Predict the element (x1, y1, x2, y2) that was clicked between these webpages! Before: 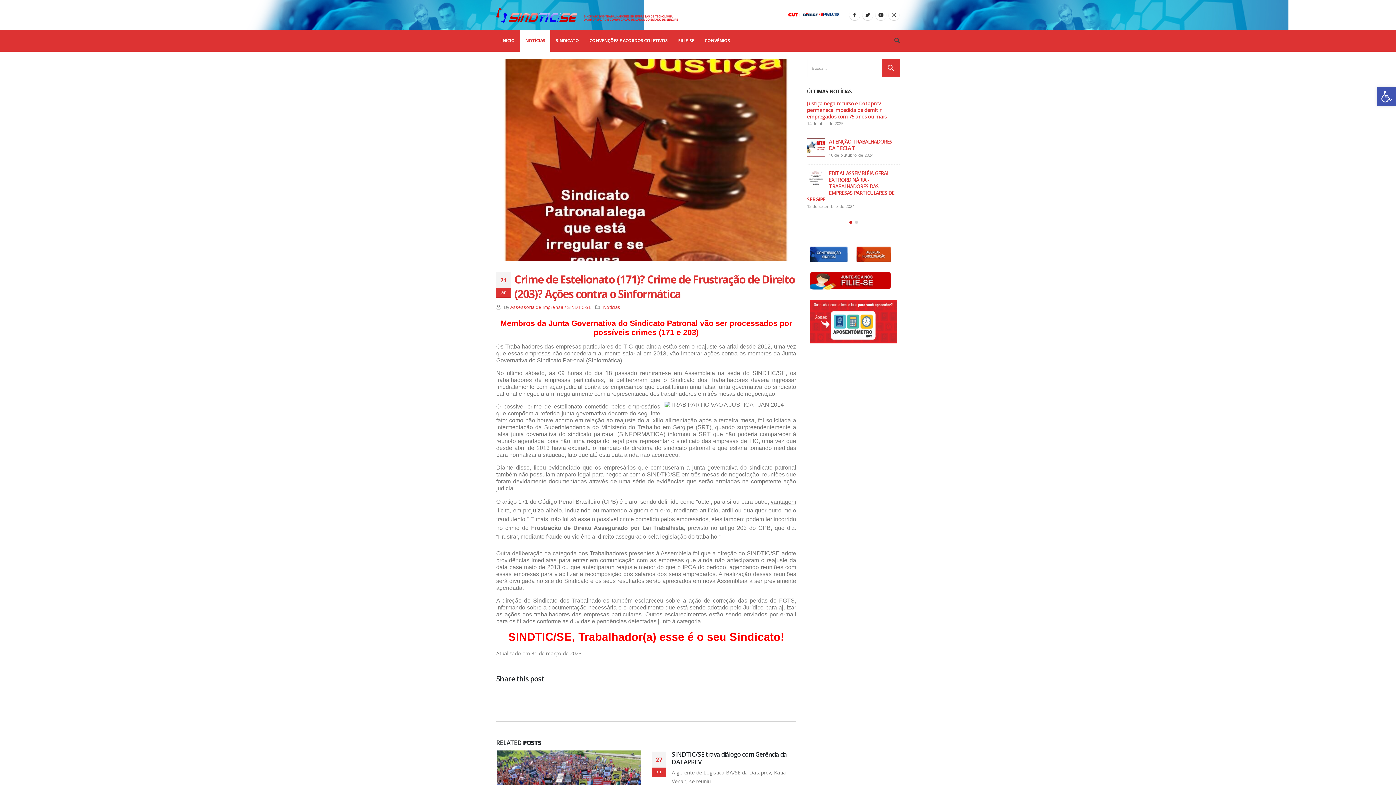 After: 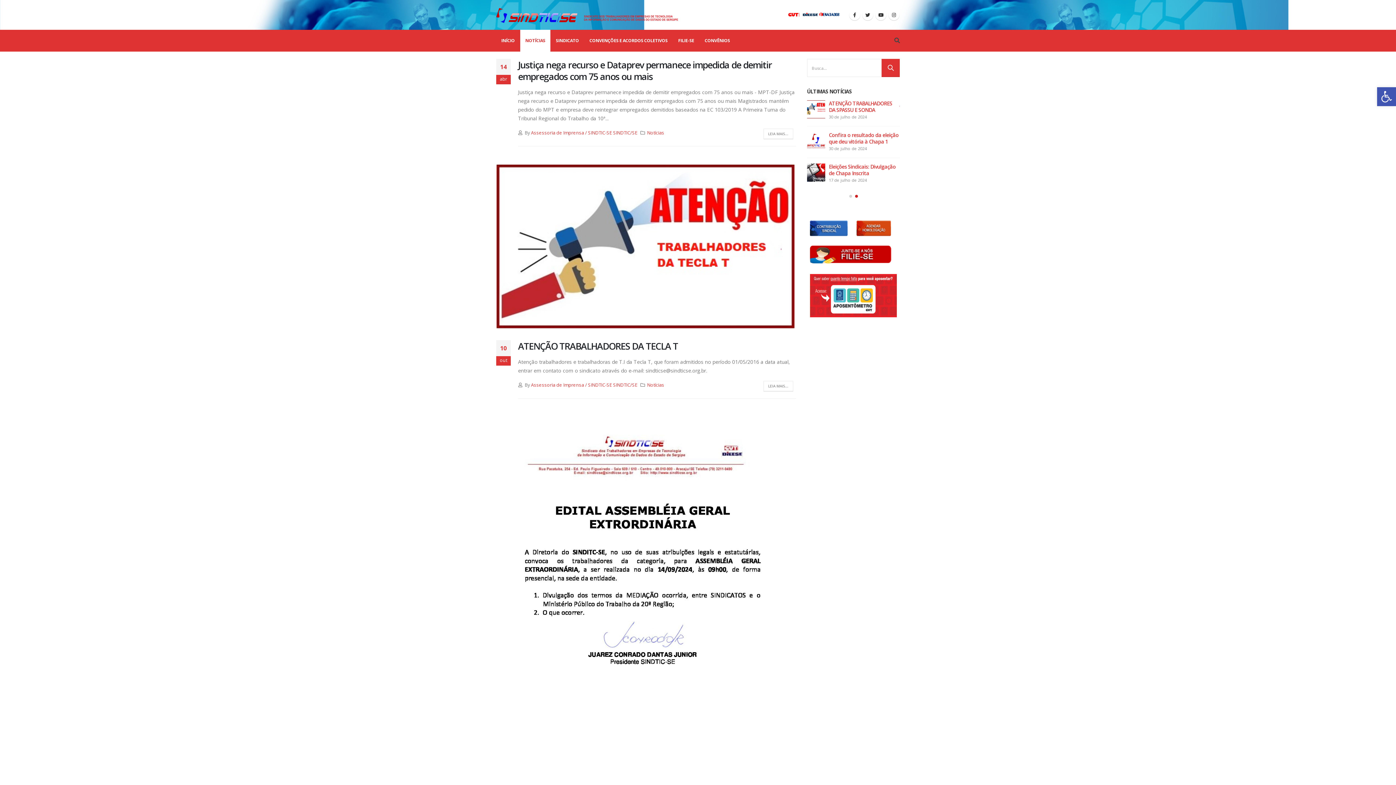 Action: bbox: (520, 29, 550, 51) label: NOTÍCIAS